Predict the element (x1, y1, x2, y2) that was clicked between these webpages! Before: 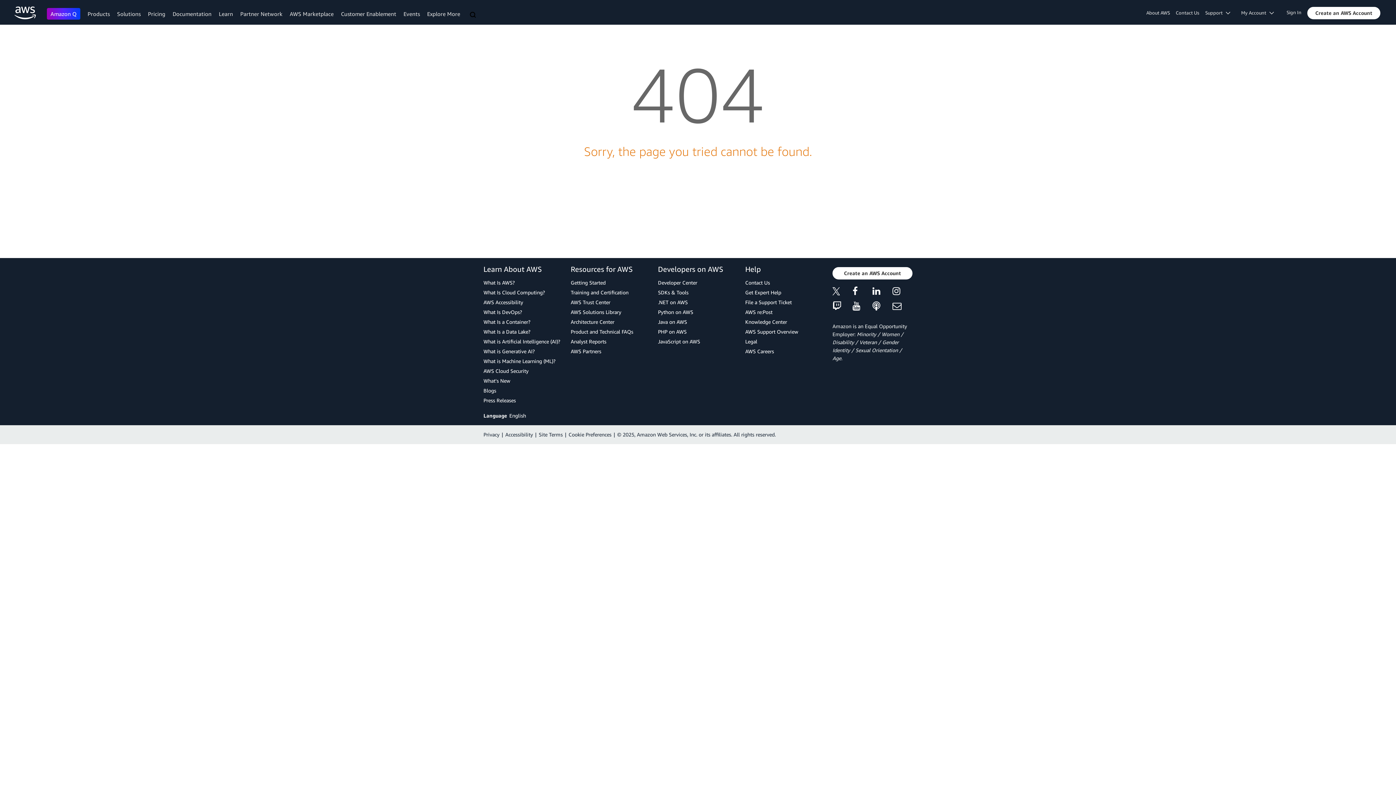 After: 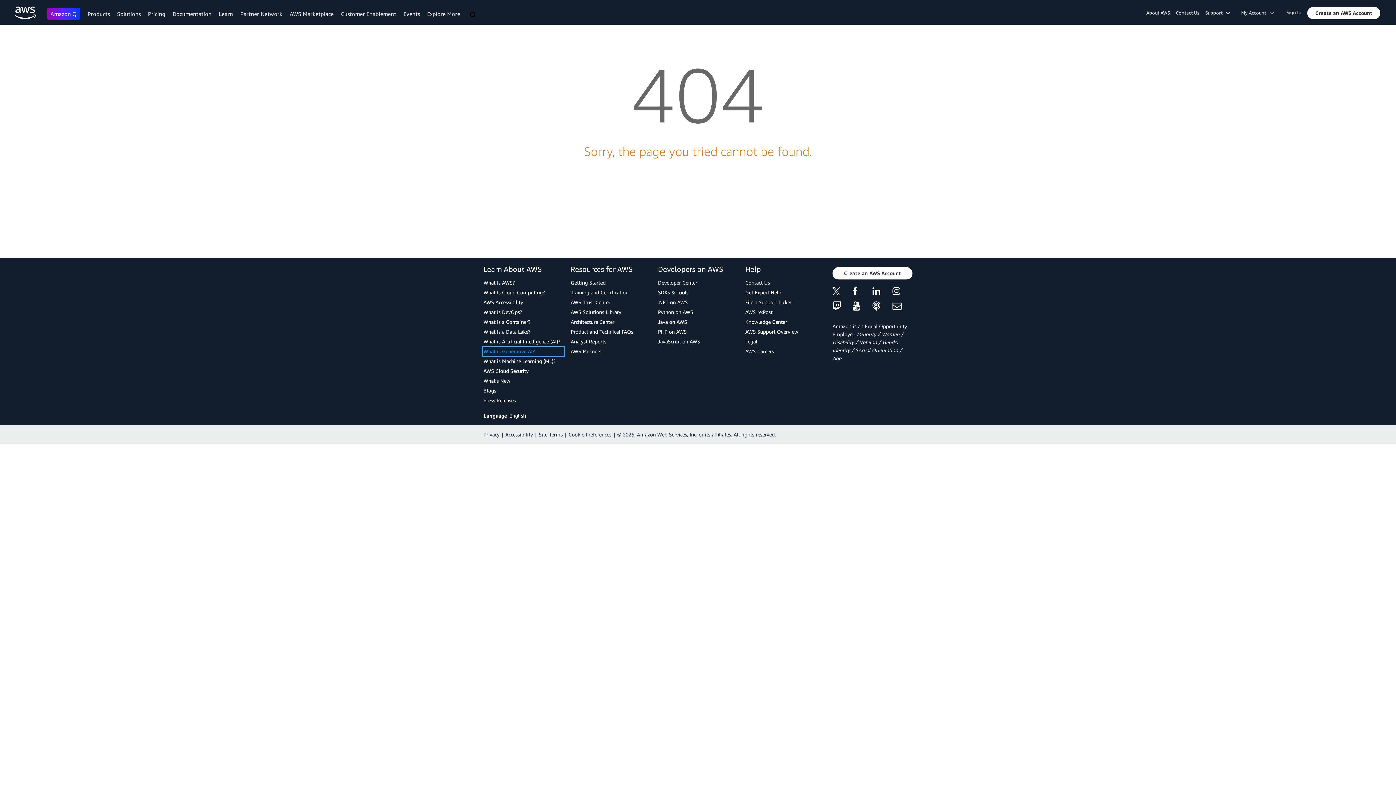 Action: label: What is Generative AI? bbox: (483, 347, 563, 355)